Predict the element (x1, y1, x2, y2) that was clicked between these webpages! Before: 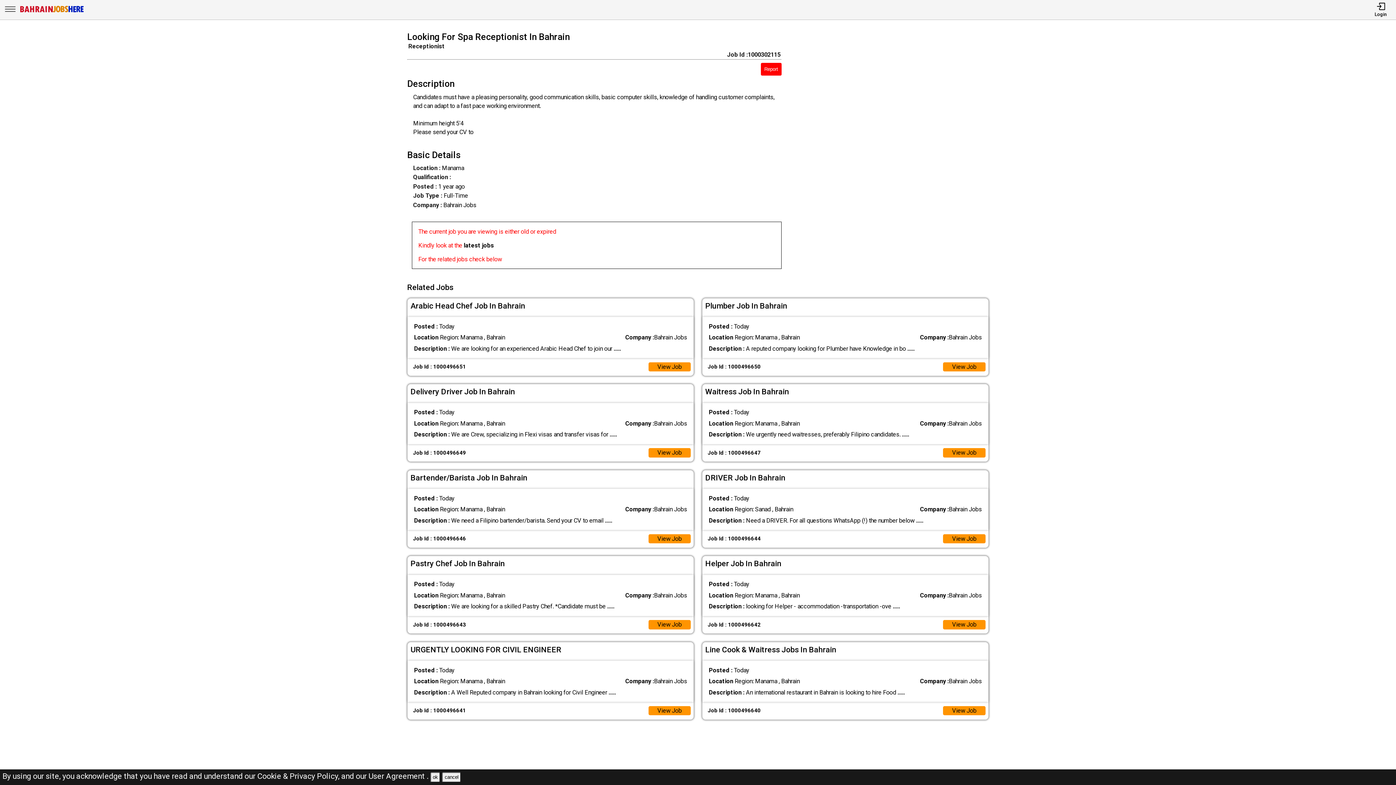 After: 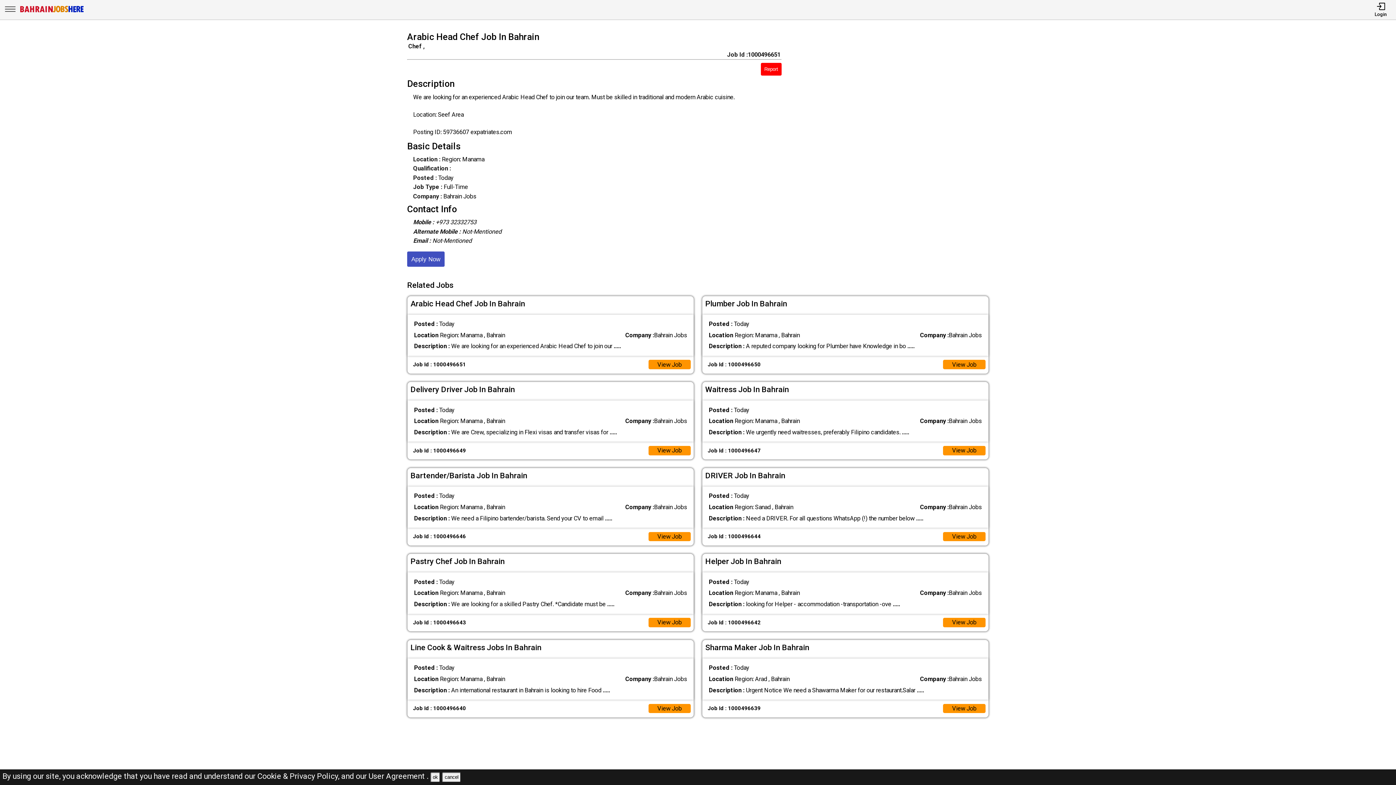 Action: bbox: (648, 362, 690, 371) label: View Job